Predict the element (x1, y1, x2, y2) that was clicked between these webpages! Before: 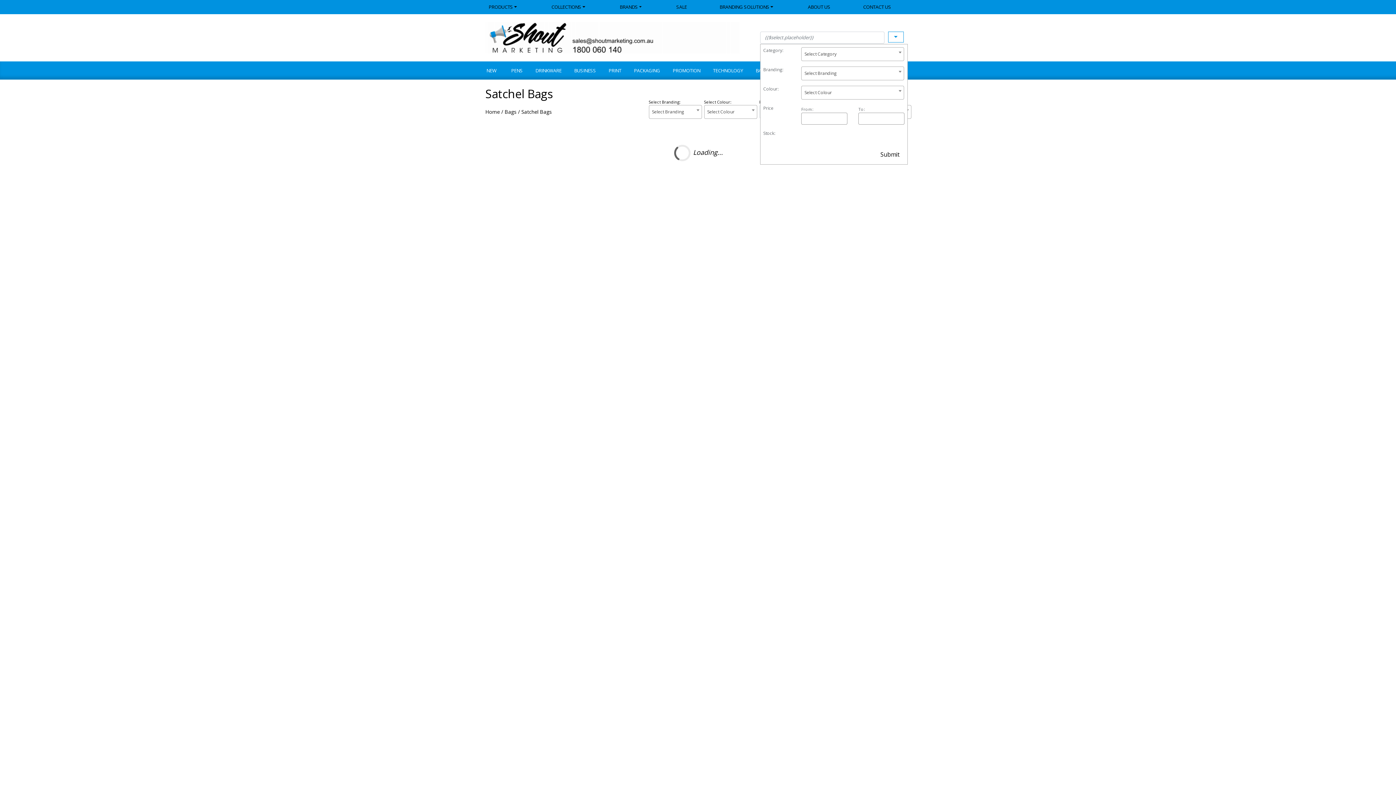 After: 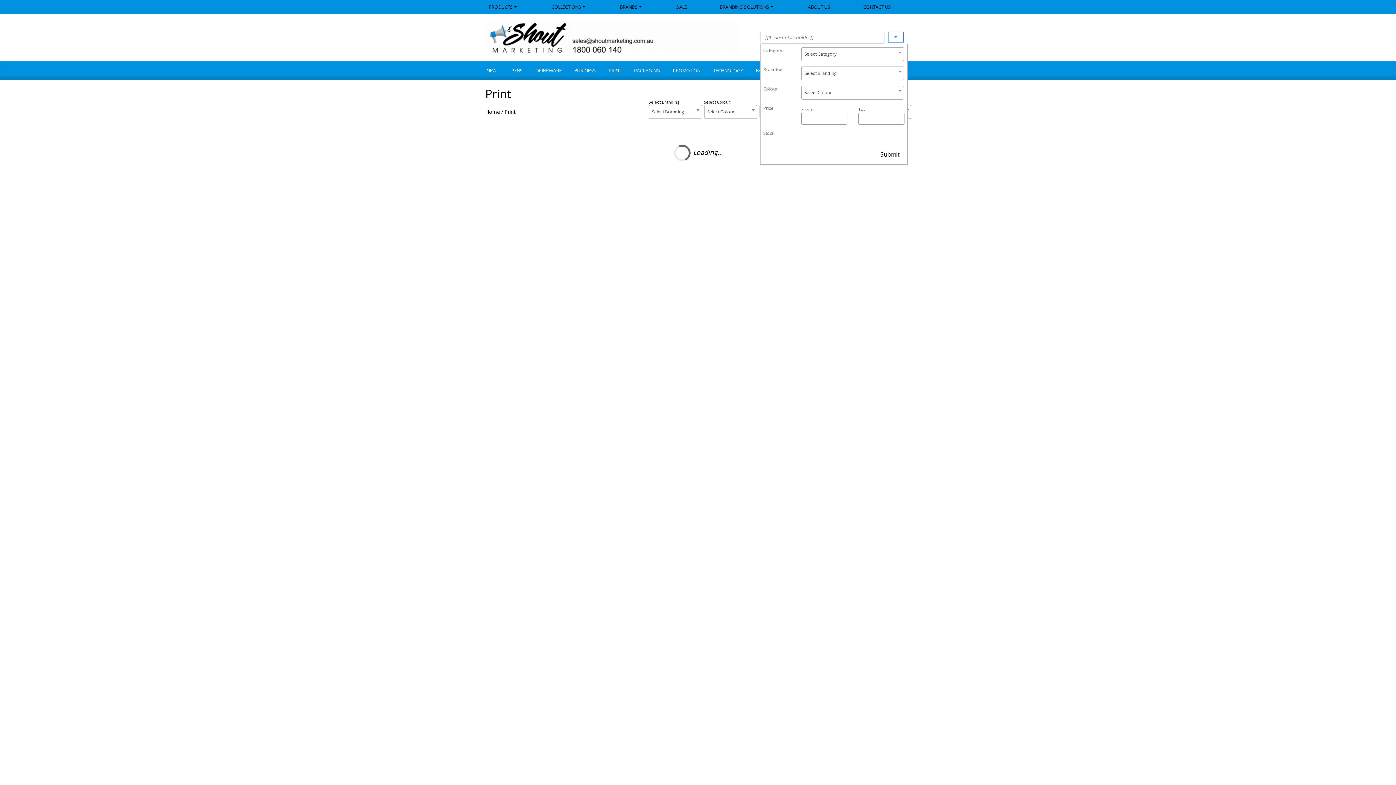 Action: label: PRINT bbox: (602, 62, 627, 79)